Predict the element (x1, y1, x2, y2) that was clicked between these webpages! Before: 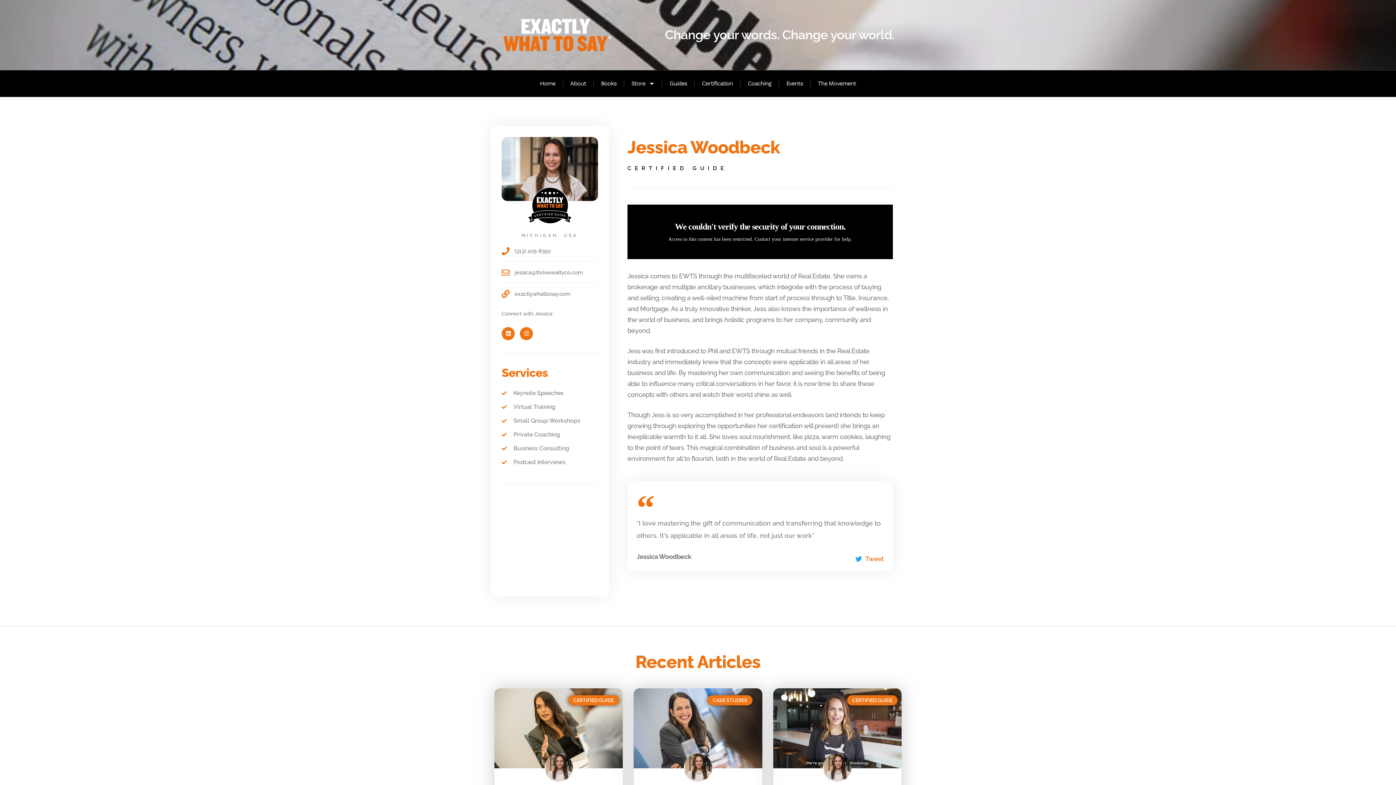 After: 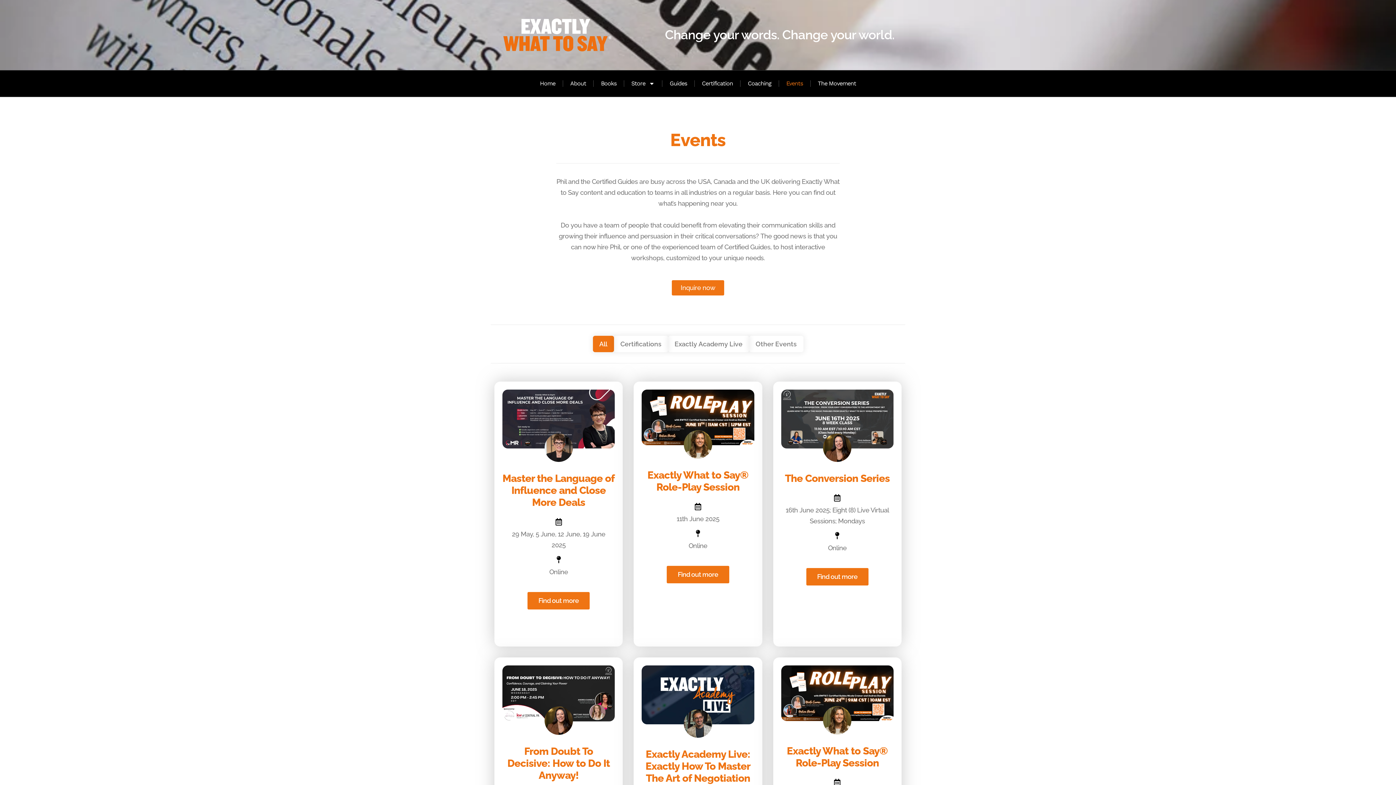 Action: bbox: (779, 74, 810, 93) label: Events